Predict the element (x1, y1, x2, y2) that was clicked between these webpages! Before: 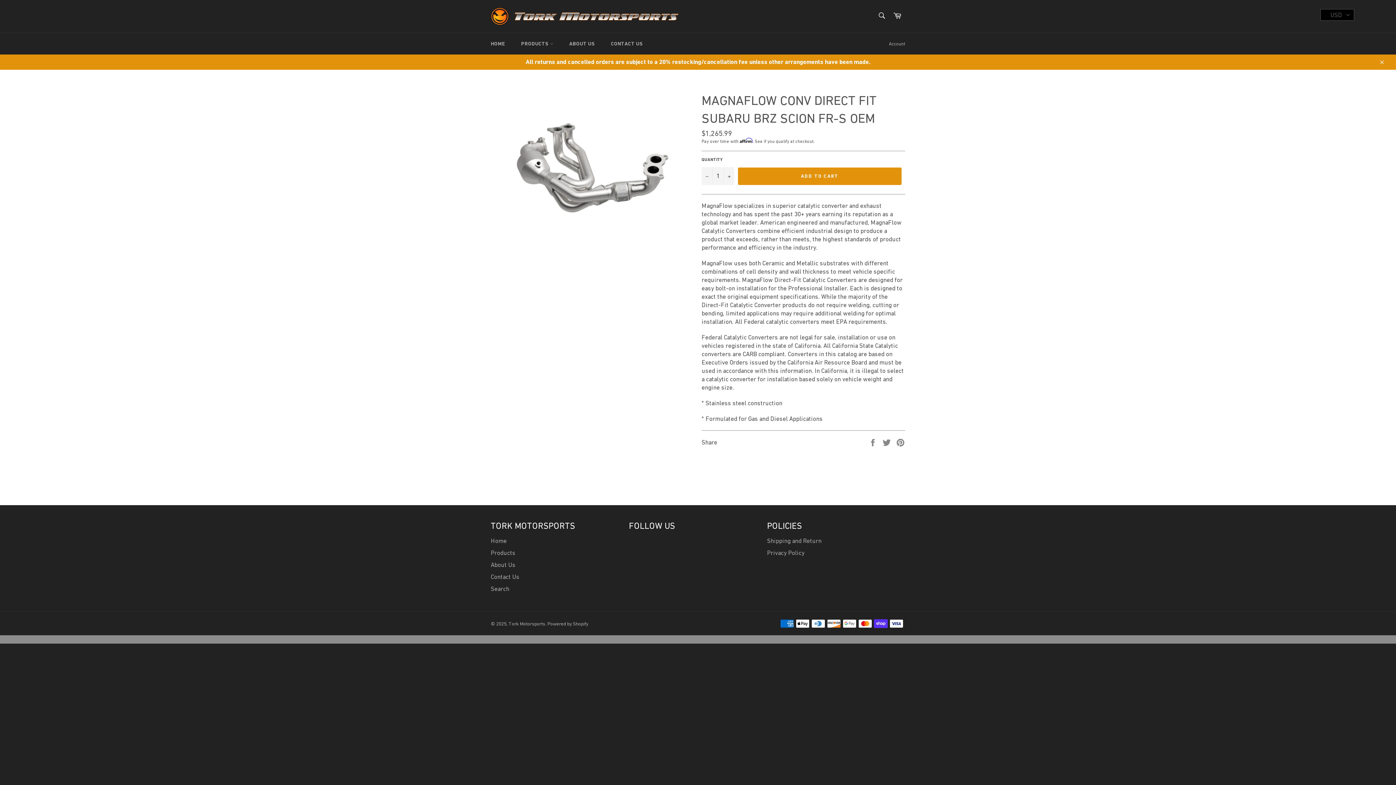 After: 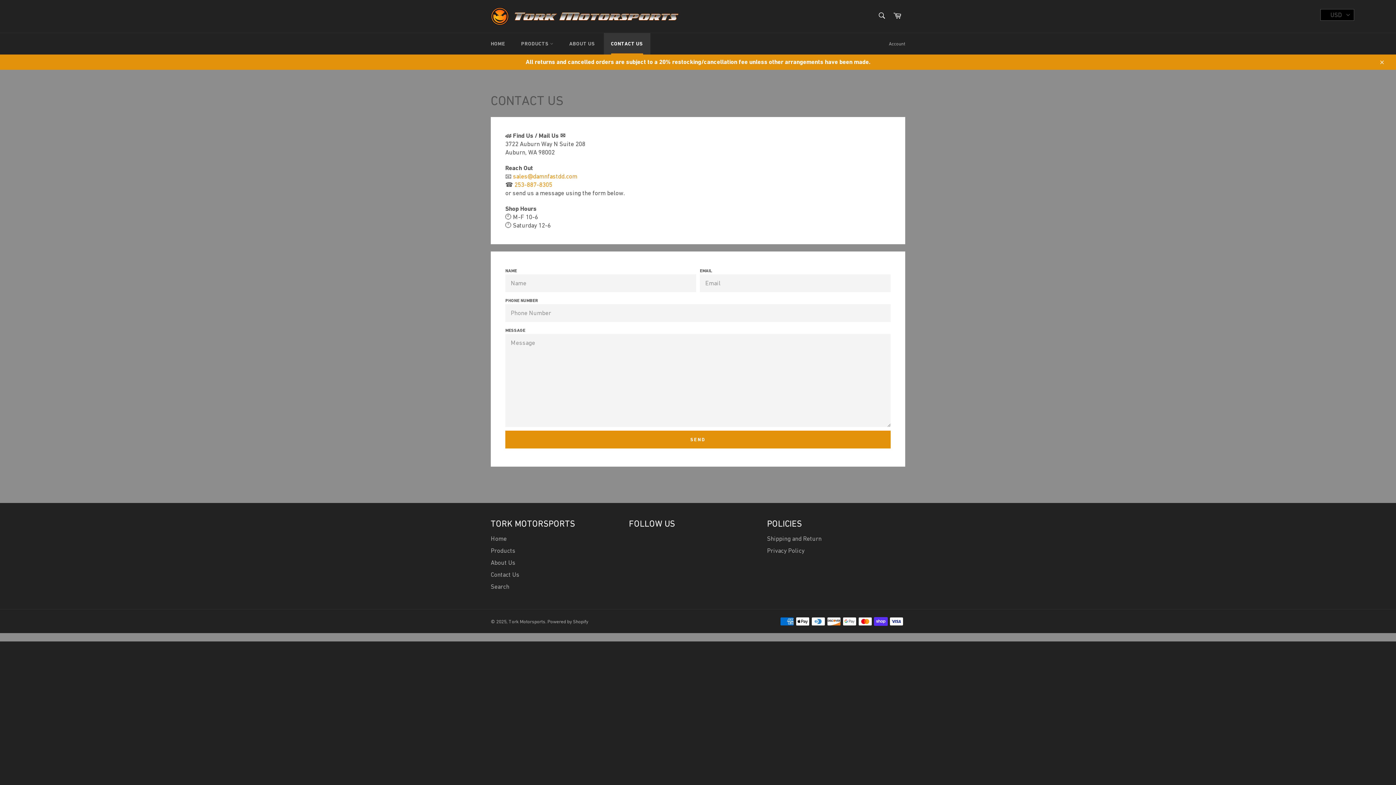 Action: bbox: (603, 33, 650, 54) label: CONTACT US